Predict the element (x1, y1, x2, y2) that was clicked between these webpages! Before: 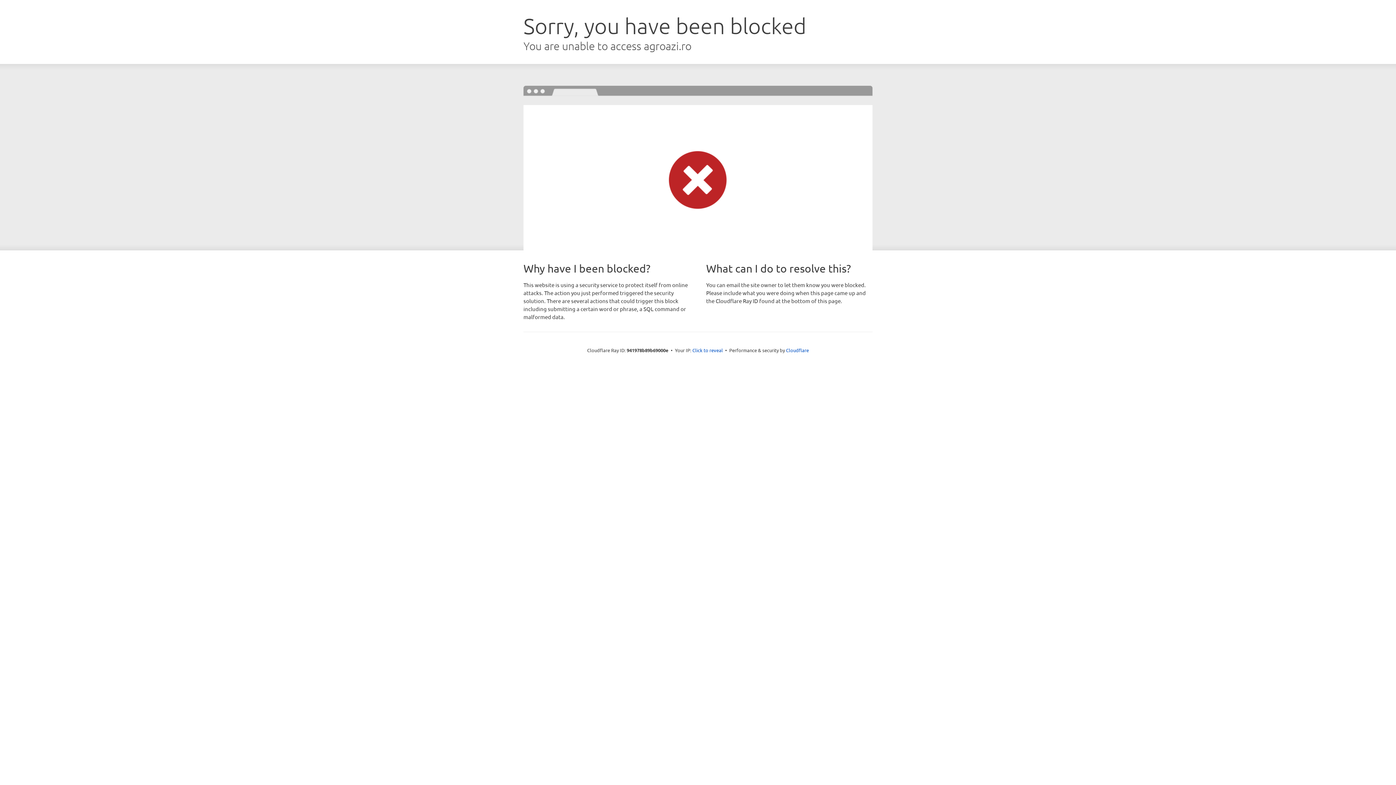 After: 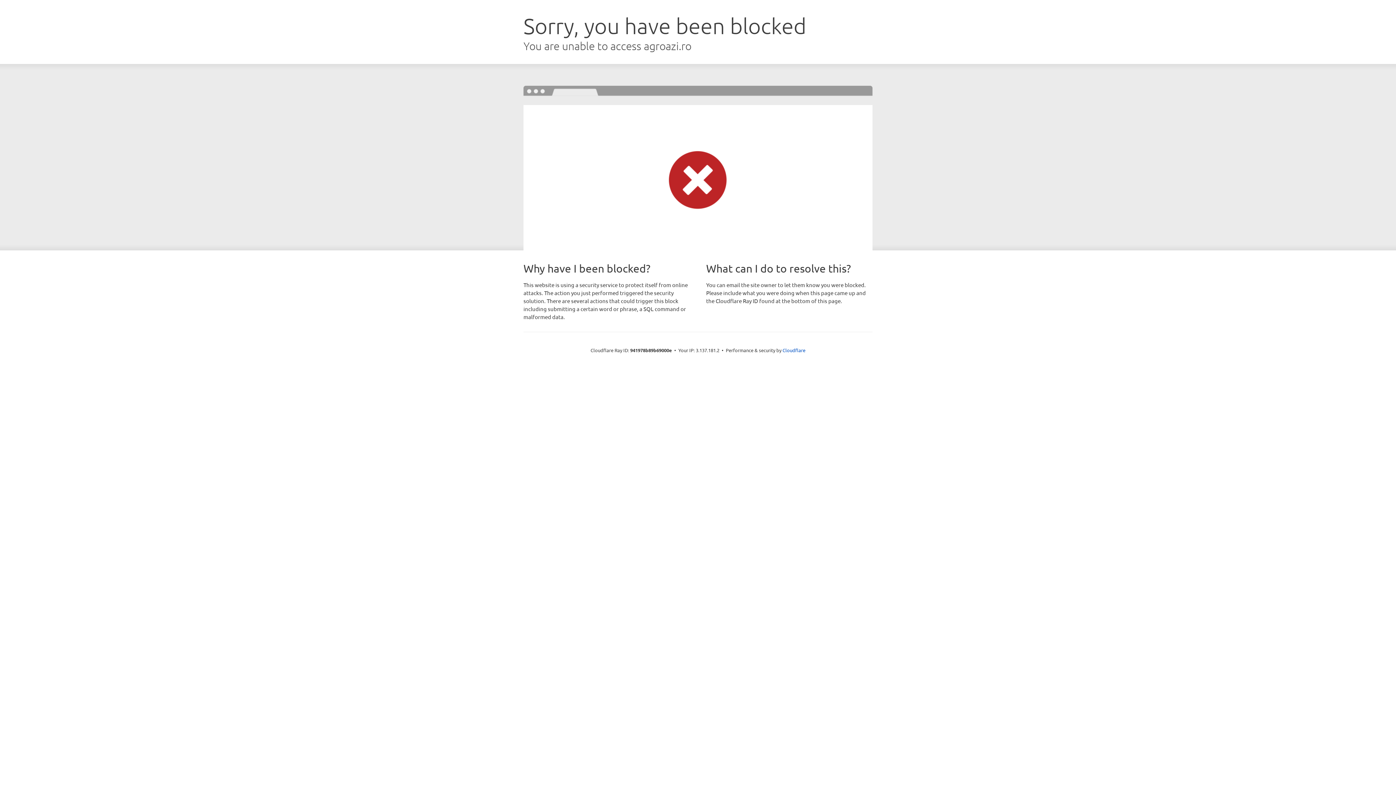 Action: label: Click to reveal bbox: (692, 346, 723, 353)